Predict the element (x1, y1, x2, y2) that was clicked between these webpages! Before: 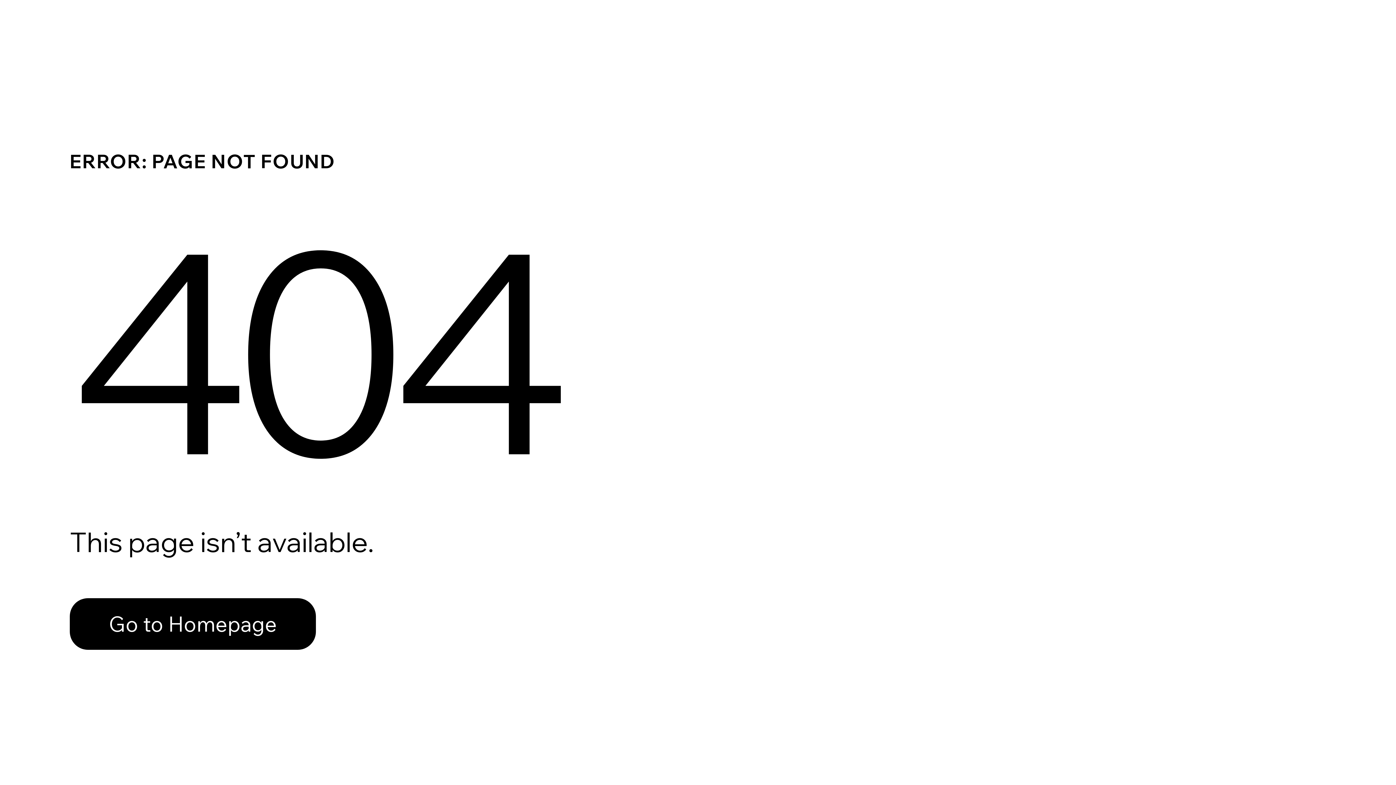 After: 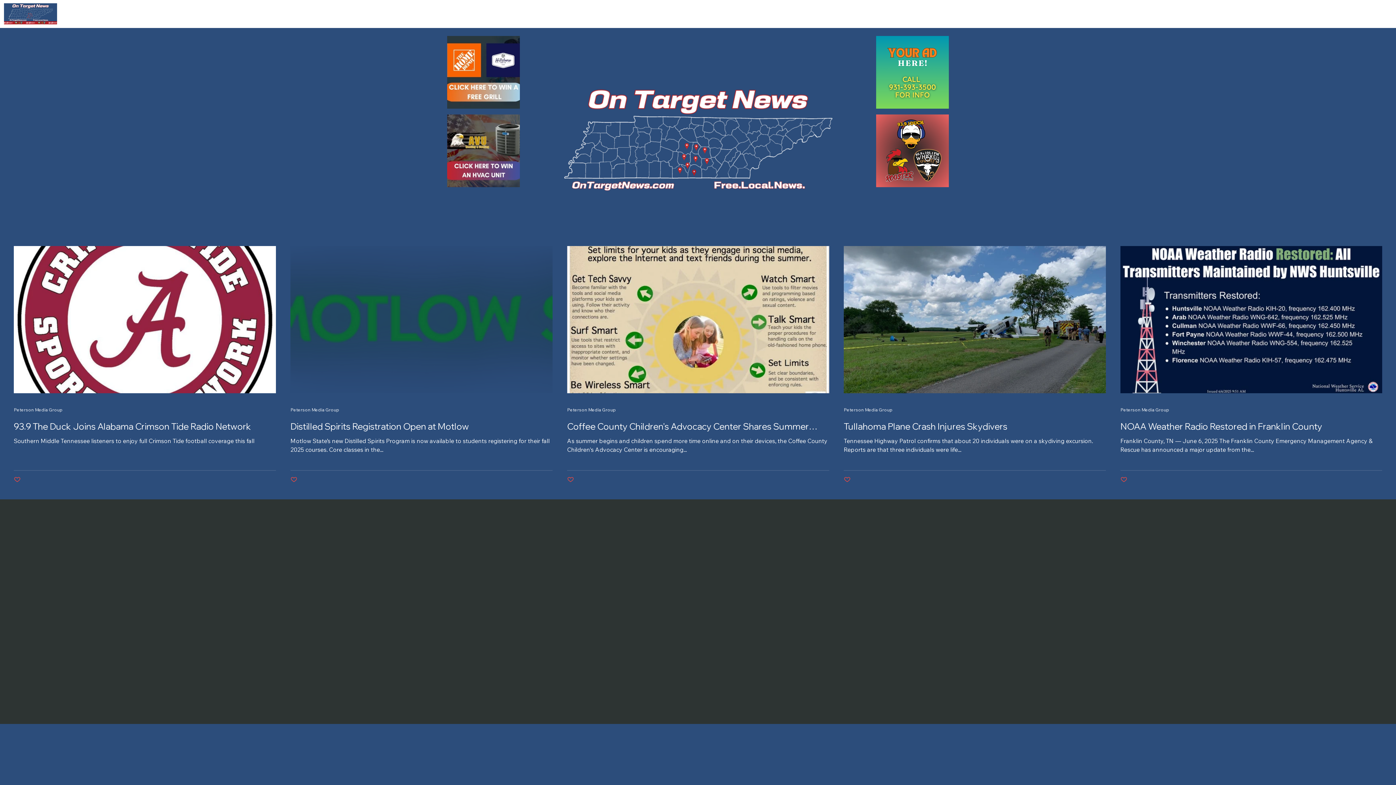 Action: bbox: (69, 582, 768, 659) label: Go to Homepage